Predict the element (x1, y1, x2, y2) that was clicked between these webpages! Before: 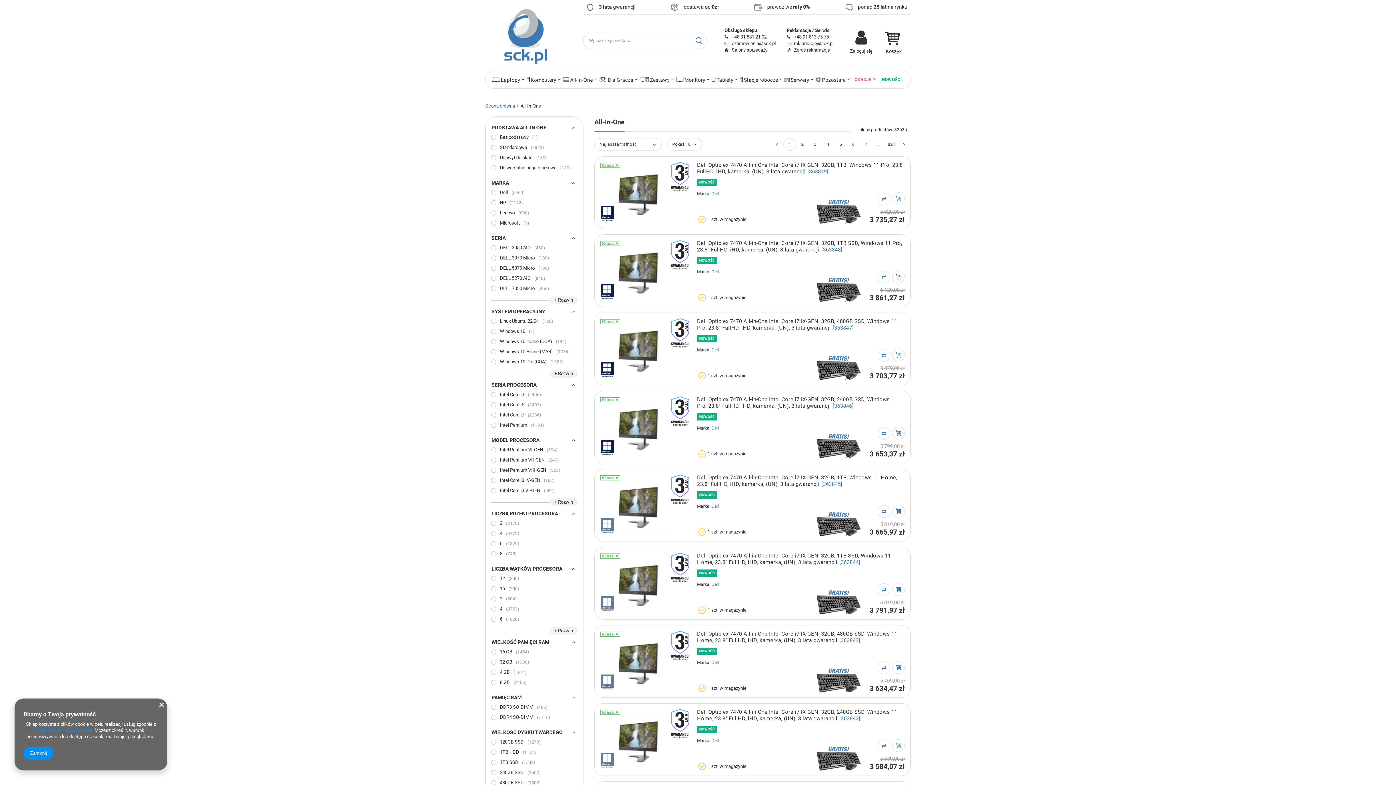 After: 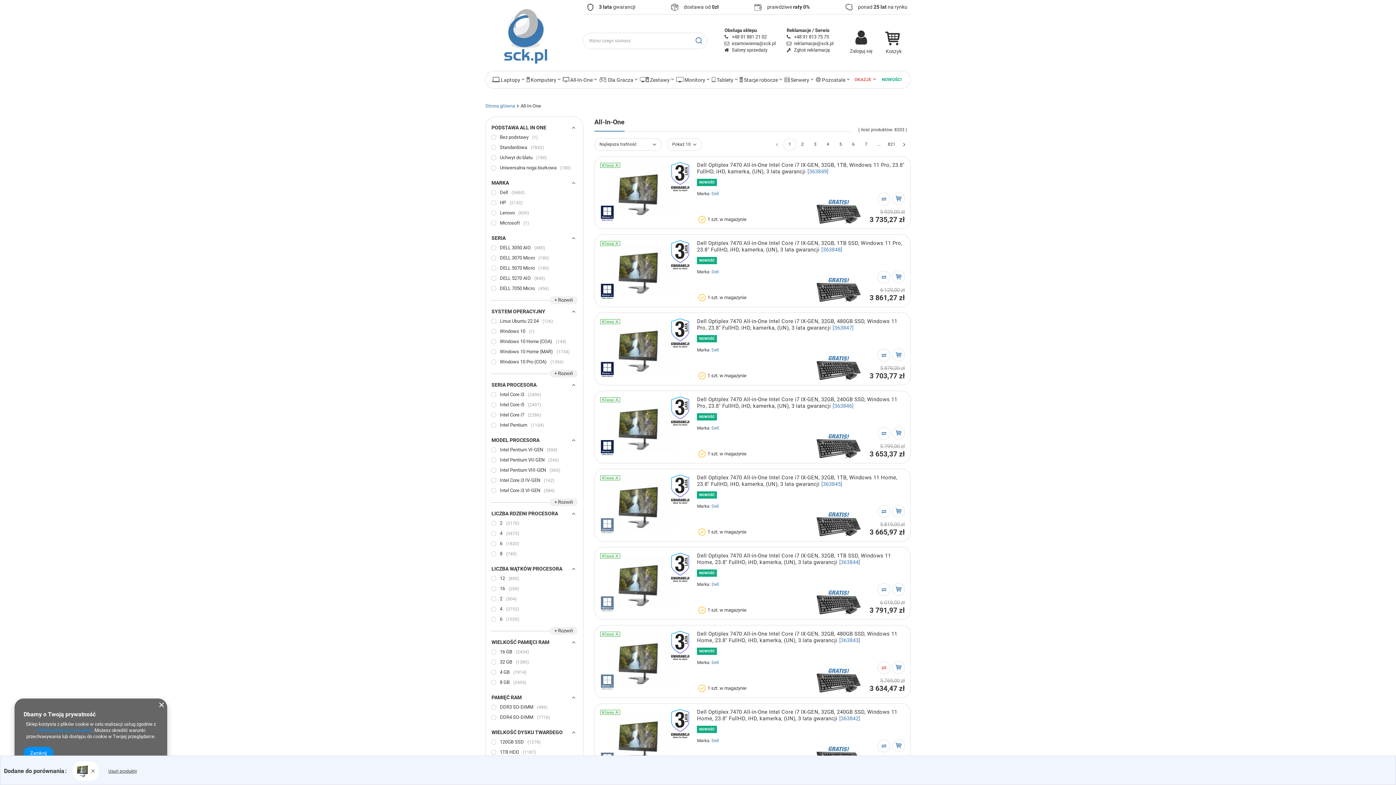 Action: bbox: (877, 664, 890, 671) label:  Dodaj do porównania